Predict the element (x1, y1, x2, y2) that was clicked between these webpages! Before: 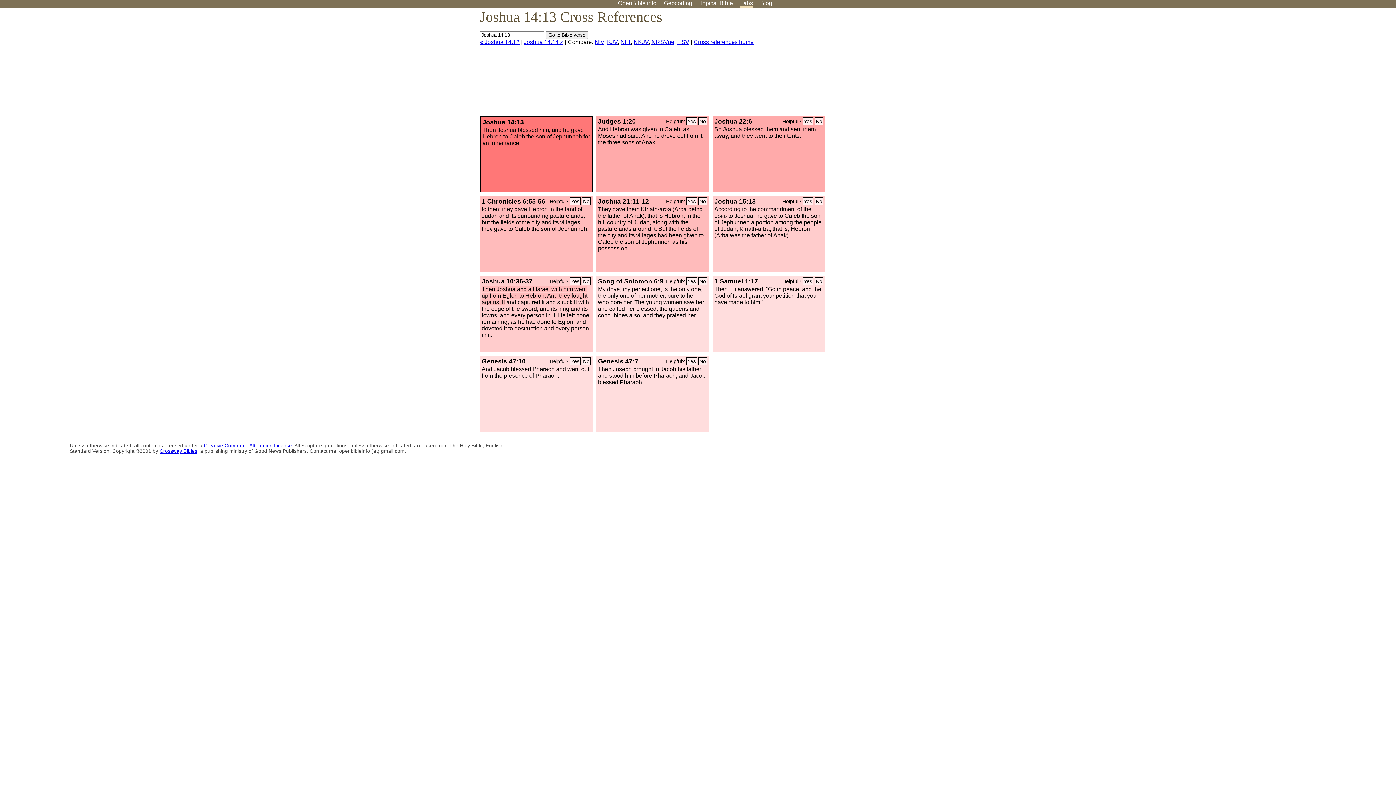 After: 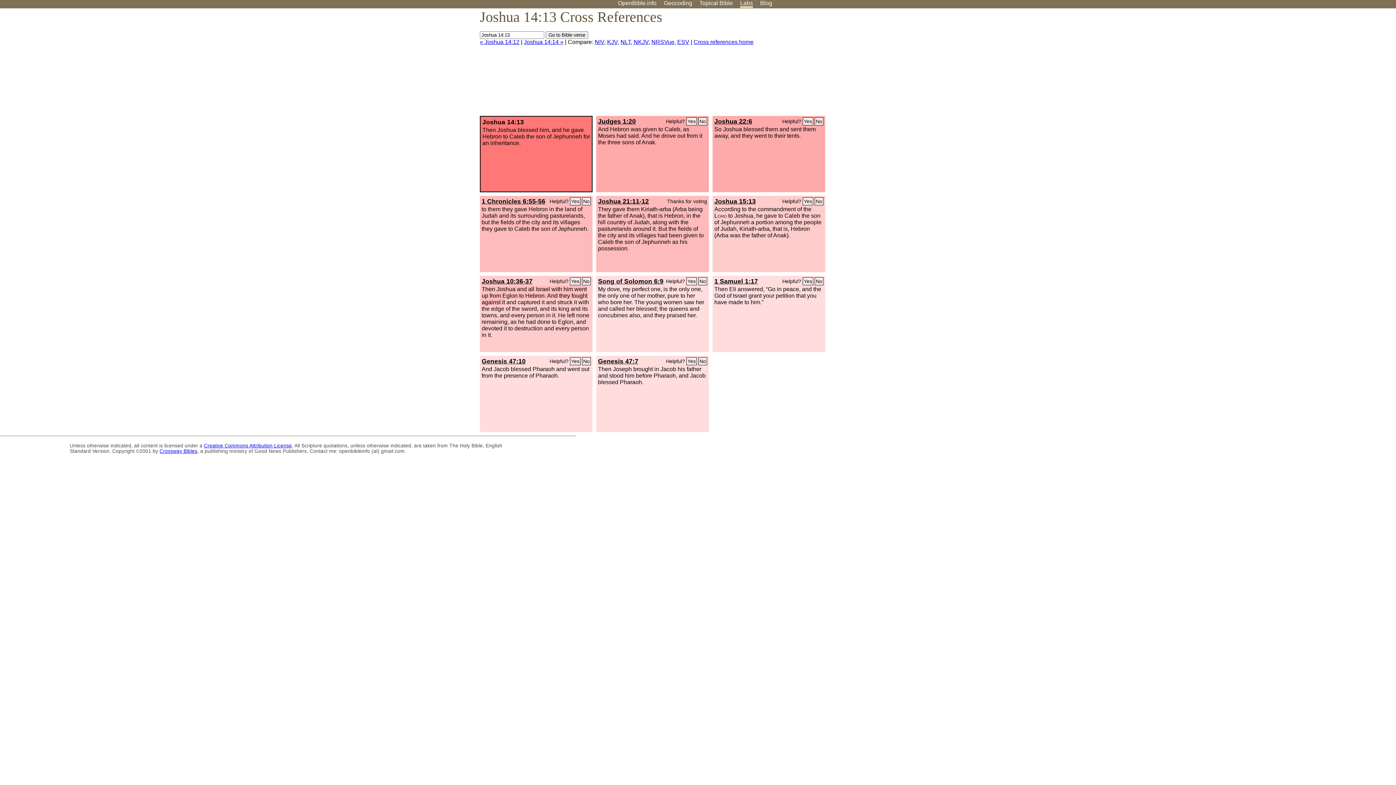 Action: bbox: (698, 197, 707, 205) label: No